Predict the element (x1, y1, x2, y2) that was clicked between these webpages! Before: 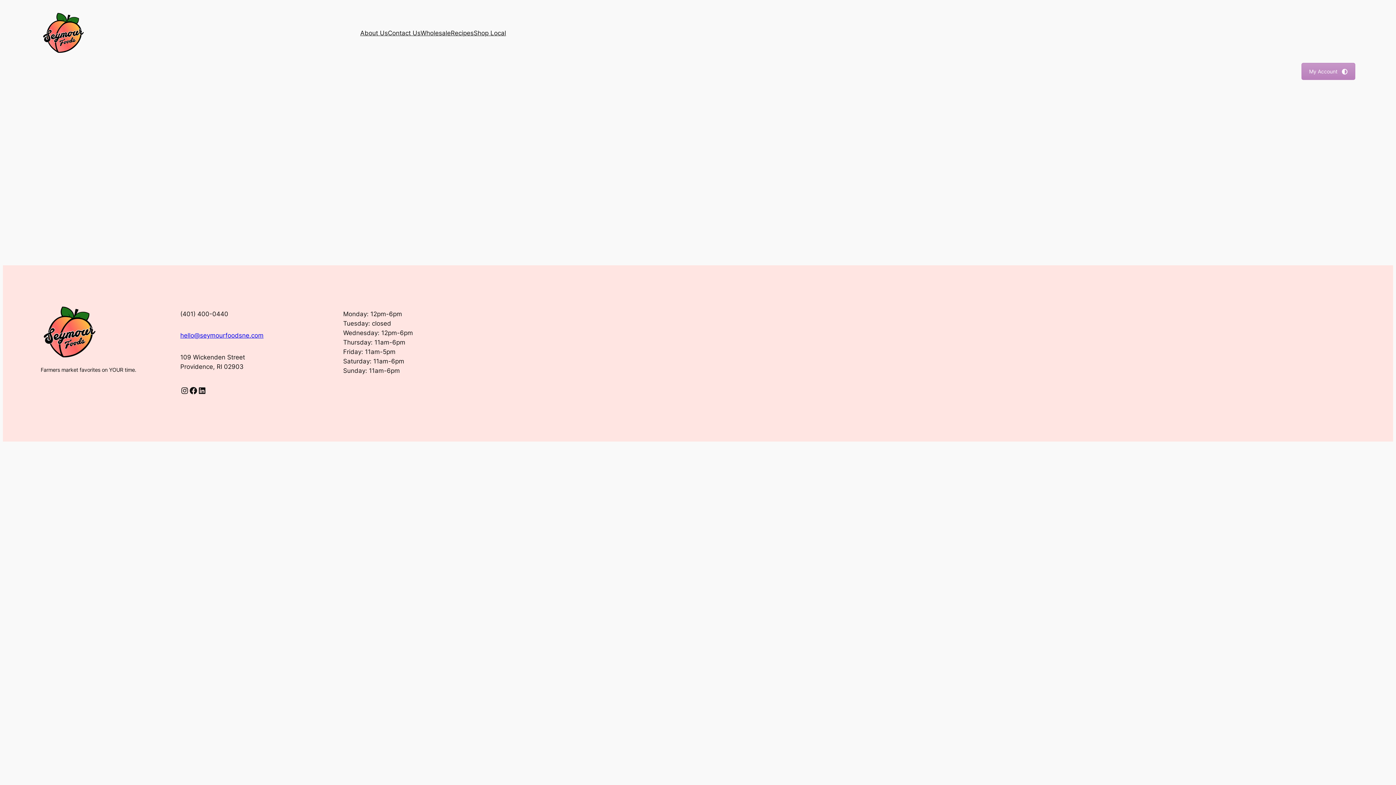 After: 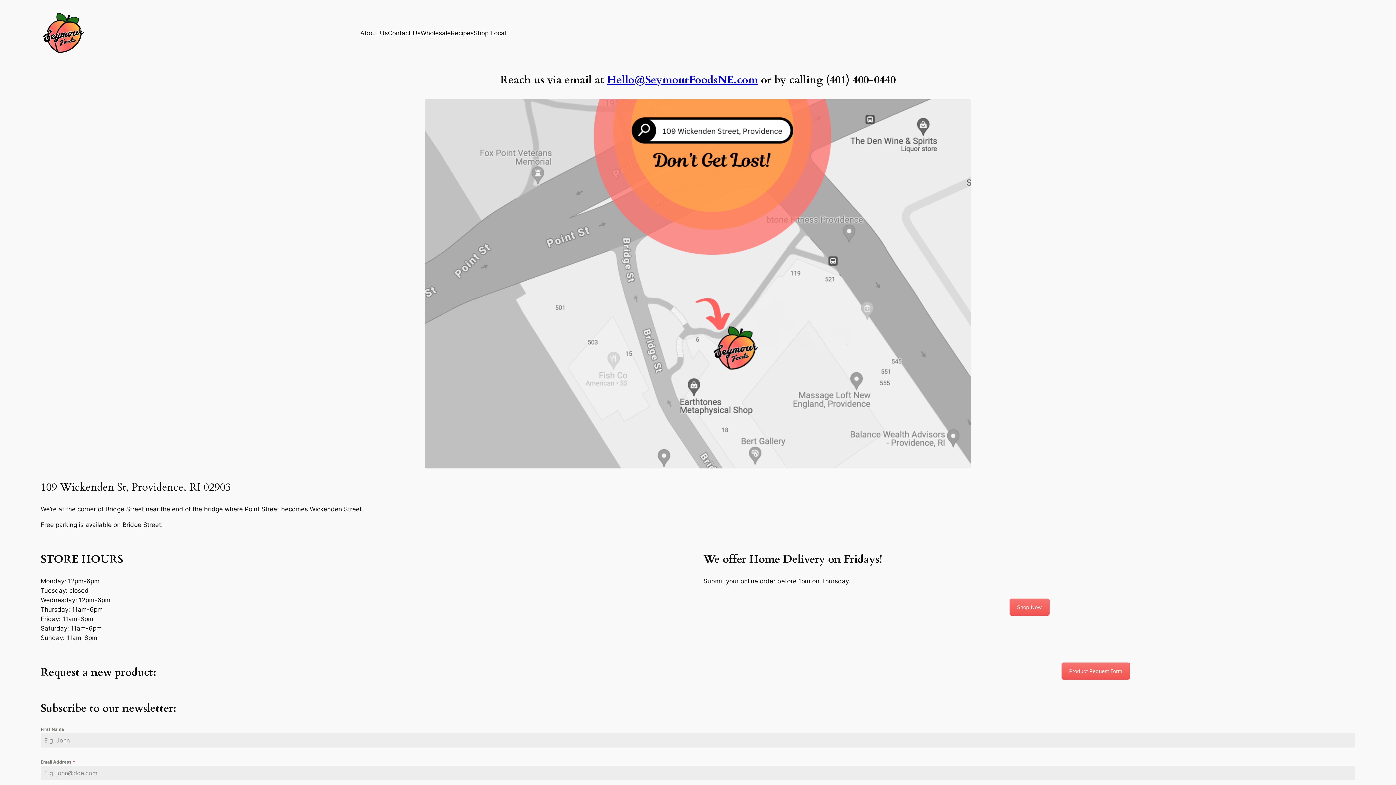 Action: label: Contact Us bbox: (388, 28, 420, 37)